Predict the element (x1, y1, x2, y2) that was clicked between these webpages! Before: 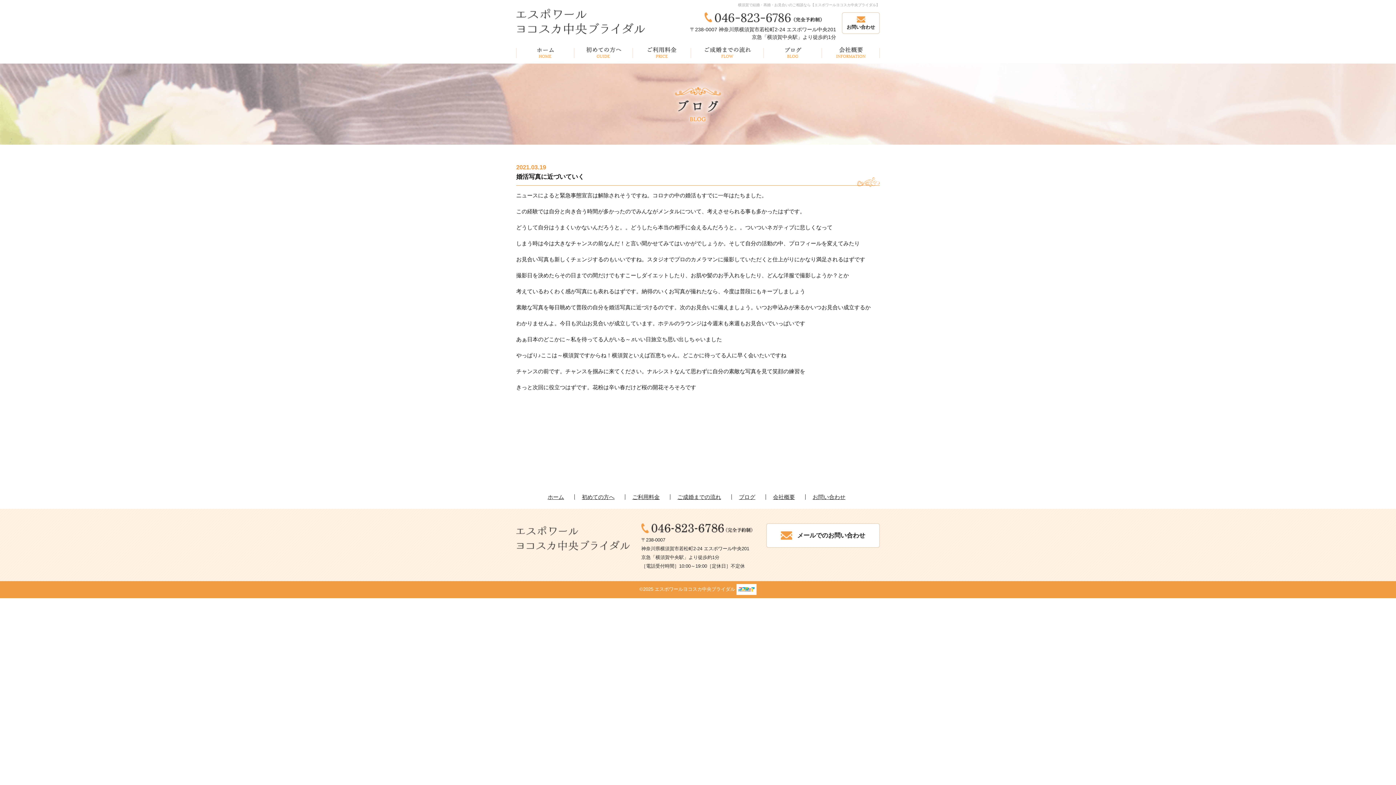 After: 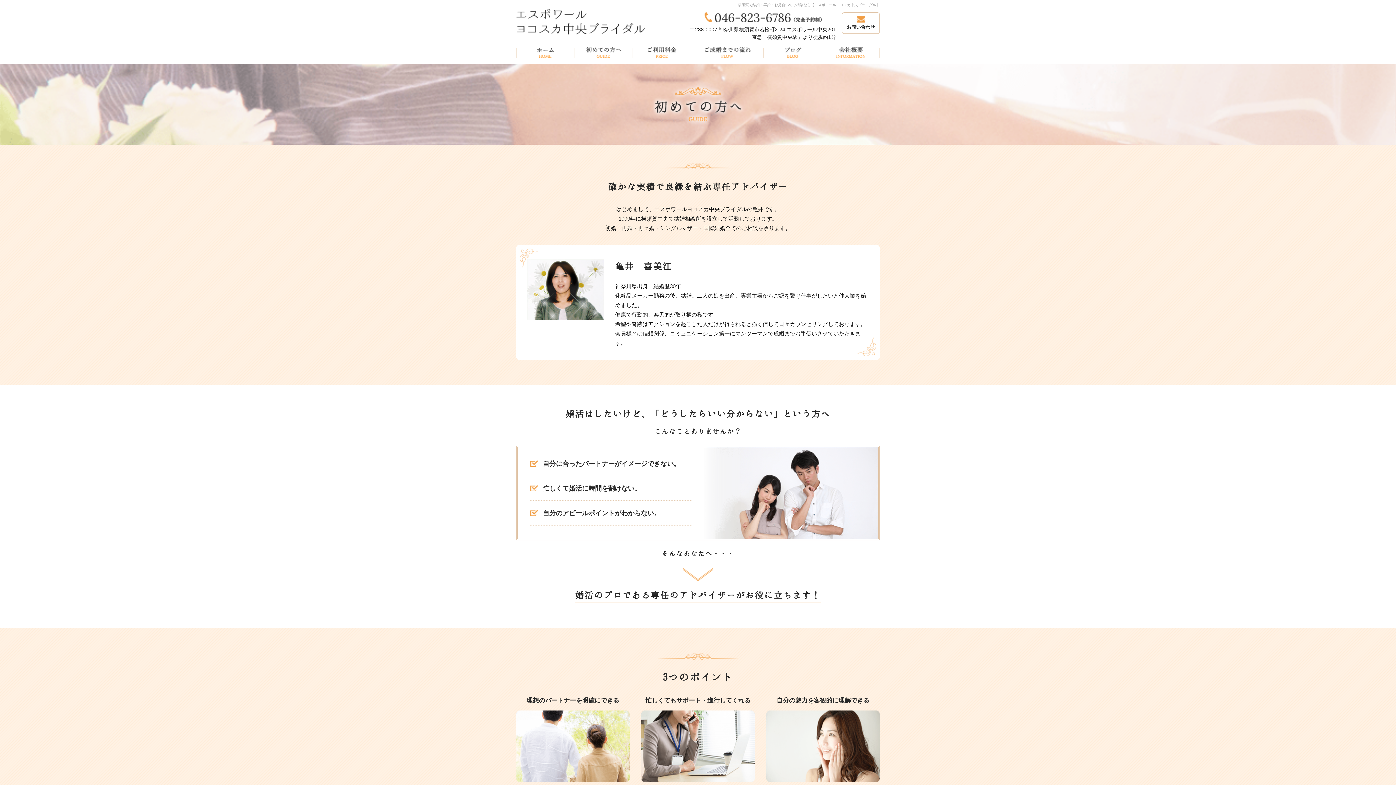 Action: label: 初めての方へ bbox: (574, 494, 622, 500)